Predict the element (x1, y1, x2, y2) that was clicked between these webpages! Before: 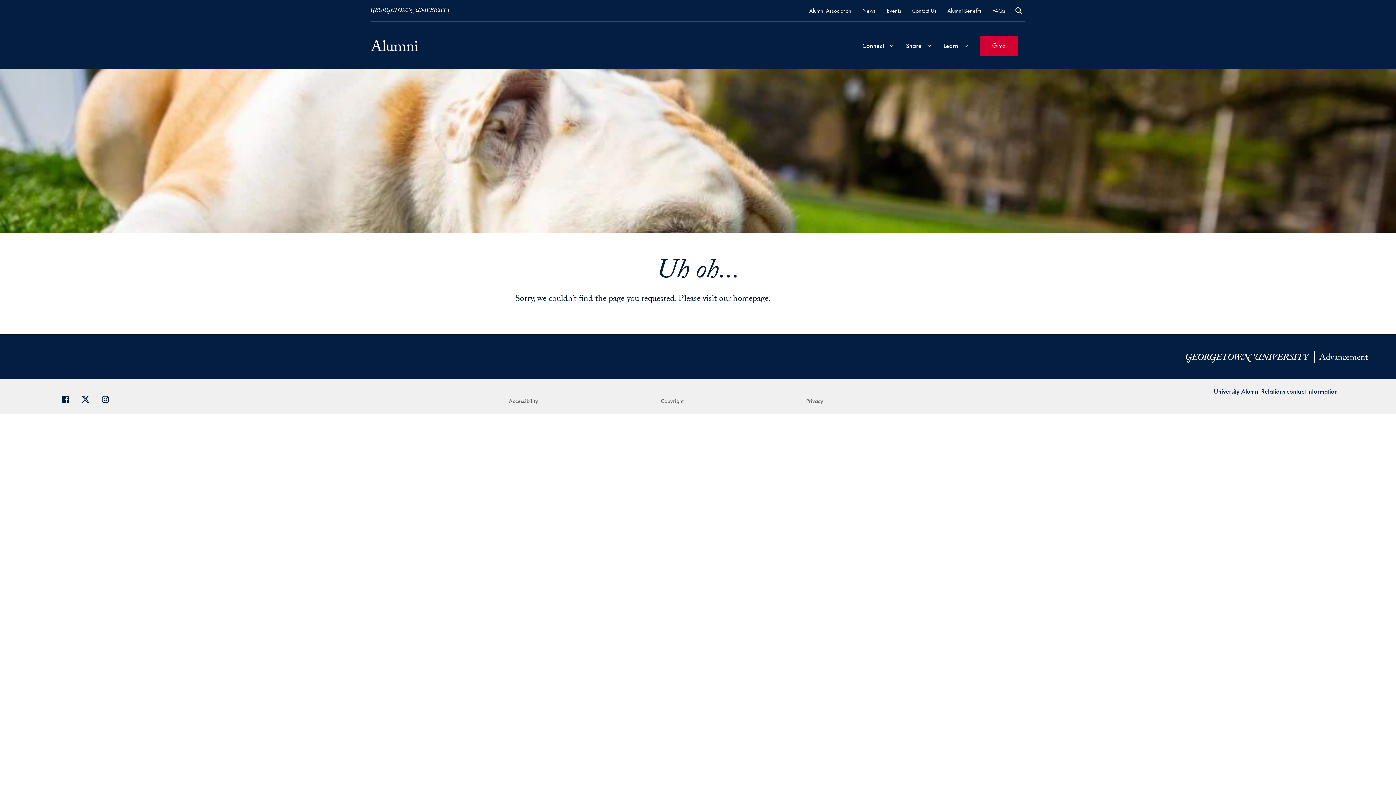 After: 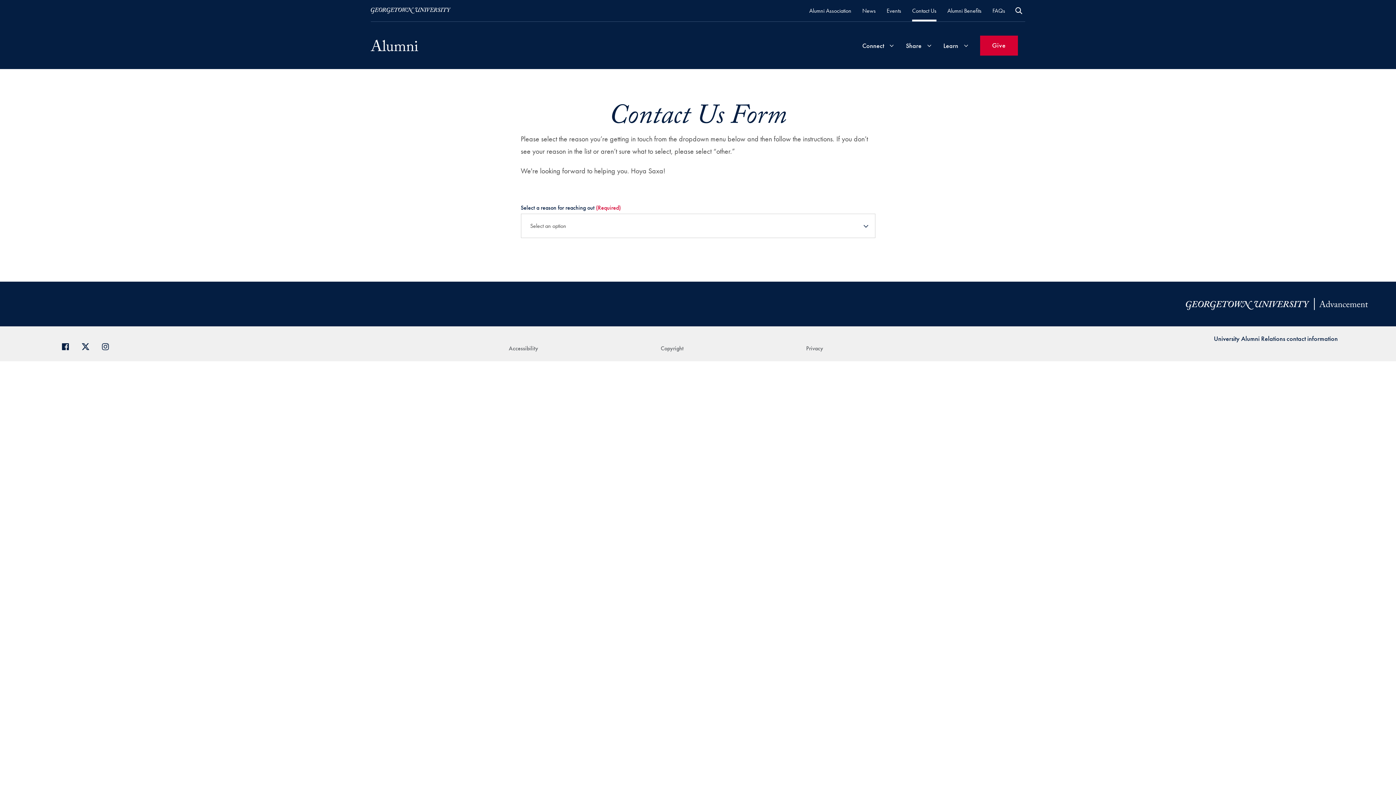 Action: label: Contact Us bbox: (912, 5, 936, 15)